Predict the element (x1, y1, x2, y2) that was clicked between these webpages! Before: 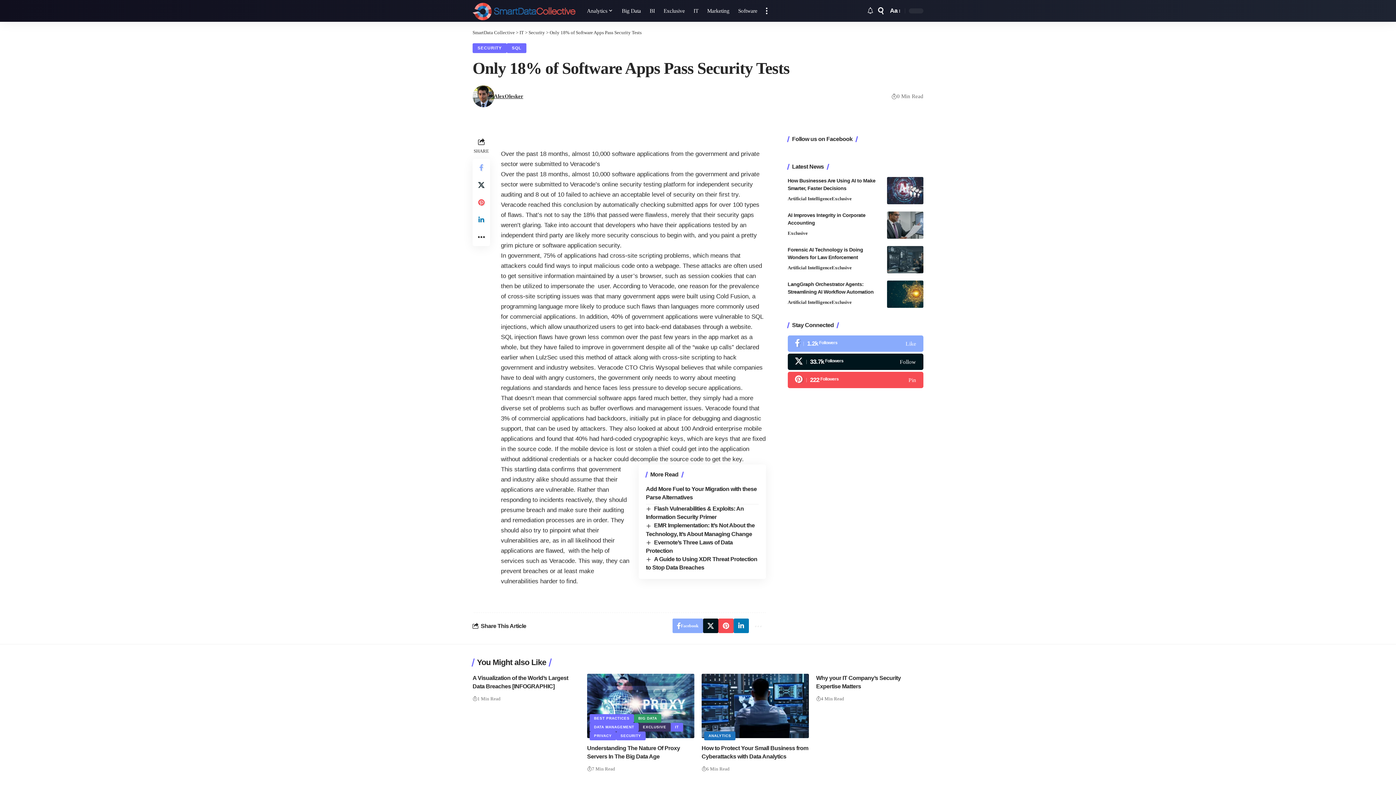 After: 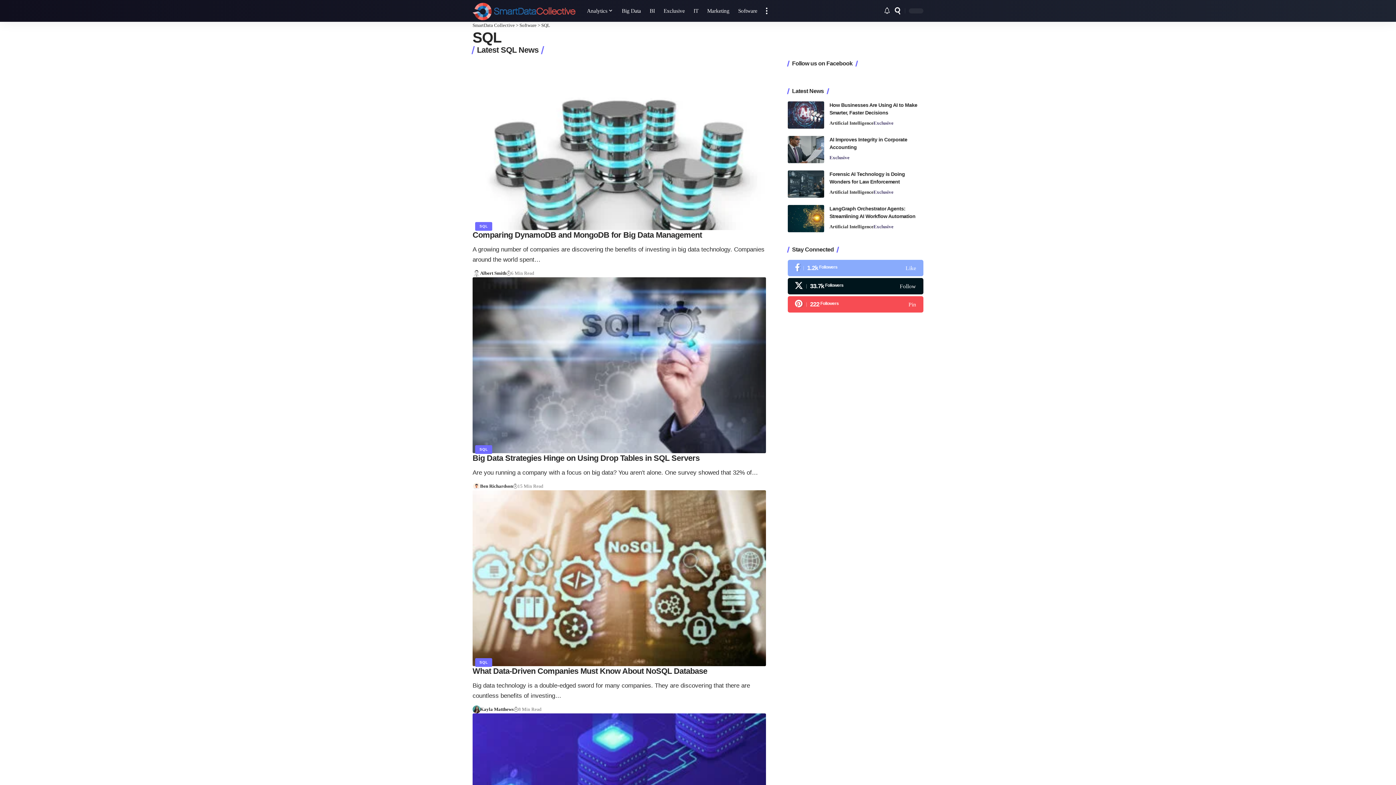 Action: bbox: (506, 43, 526, 53) label: SQL